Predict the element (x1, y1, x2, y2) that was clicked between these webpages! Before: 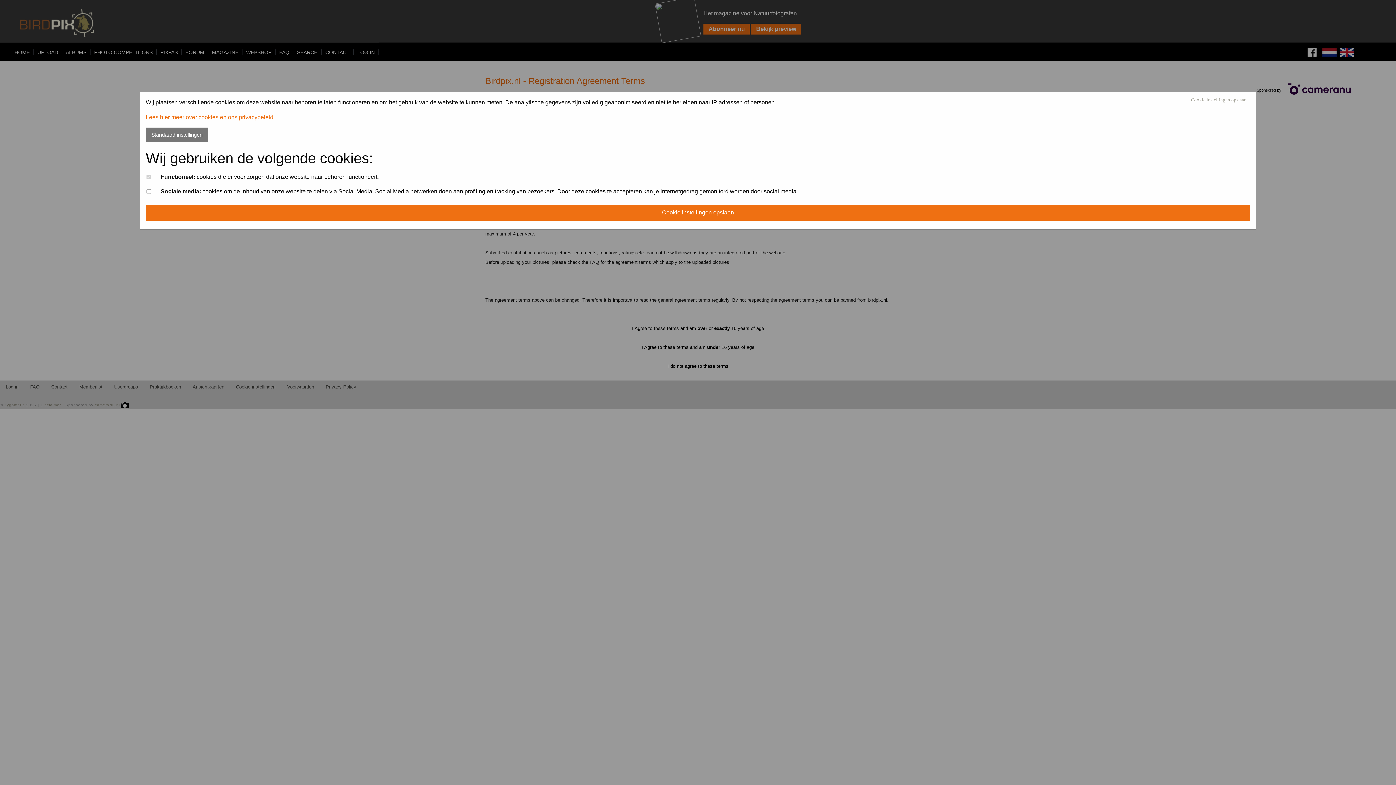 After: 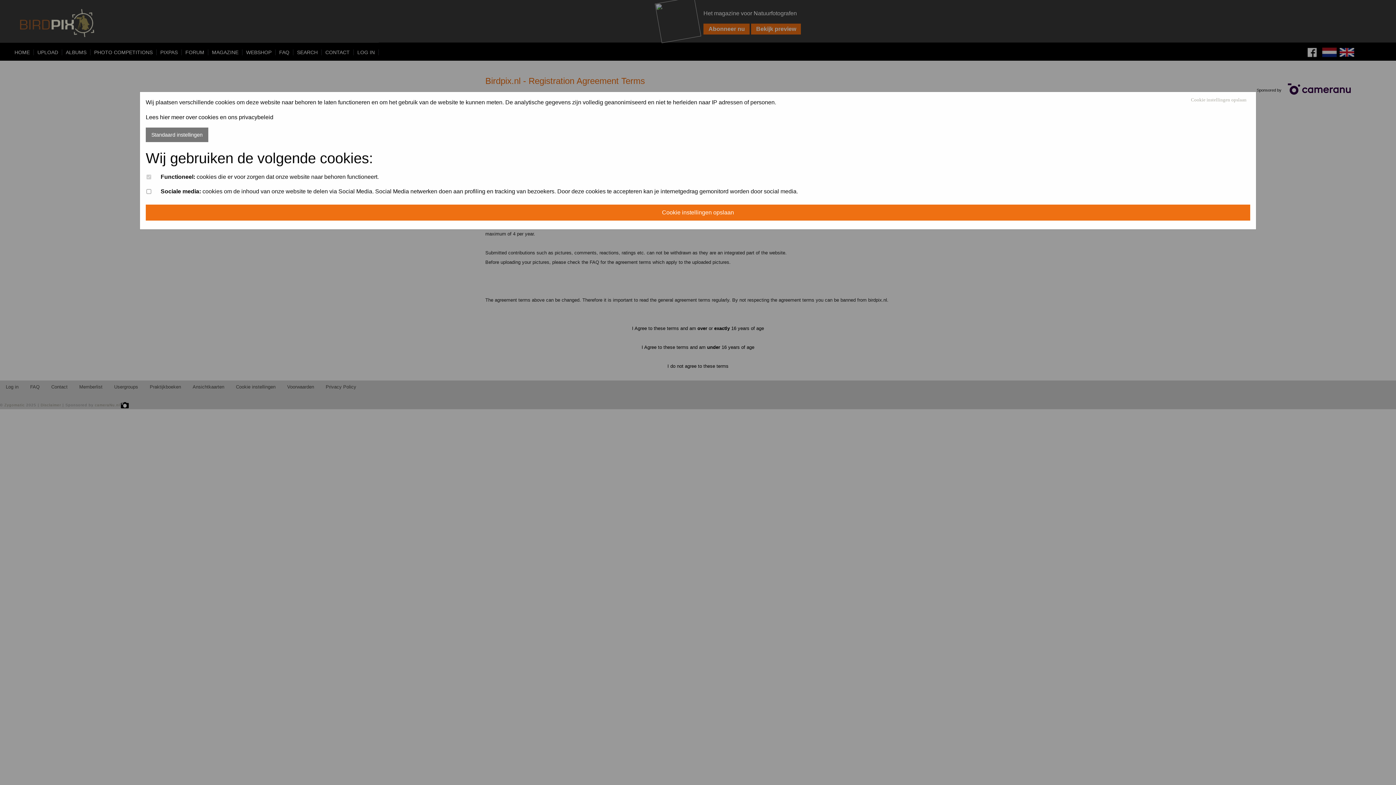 Action: bbox: (145, 114, 273, 120) label: Lees hier meer over cookies en ons privacybeleid